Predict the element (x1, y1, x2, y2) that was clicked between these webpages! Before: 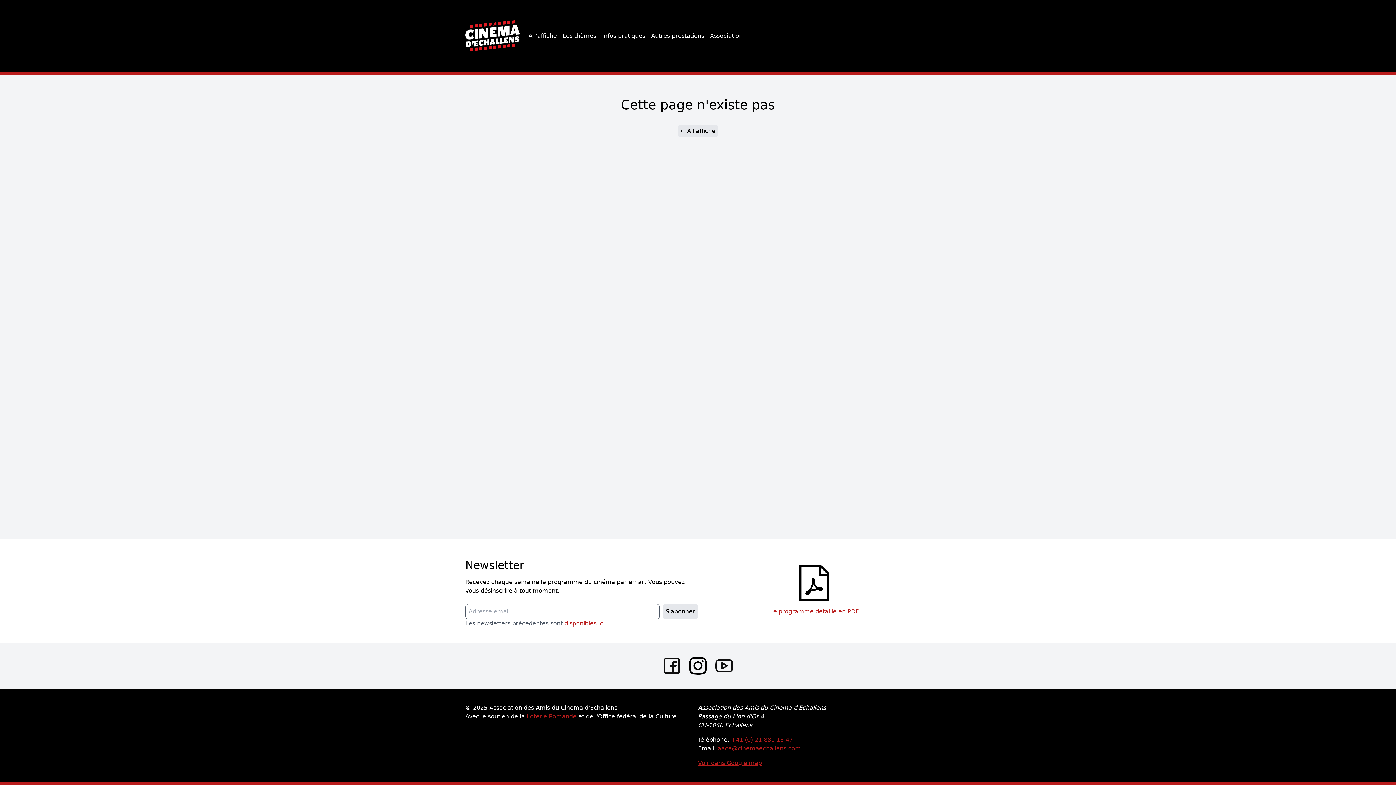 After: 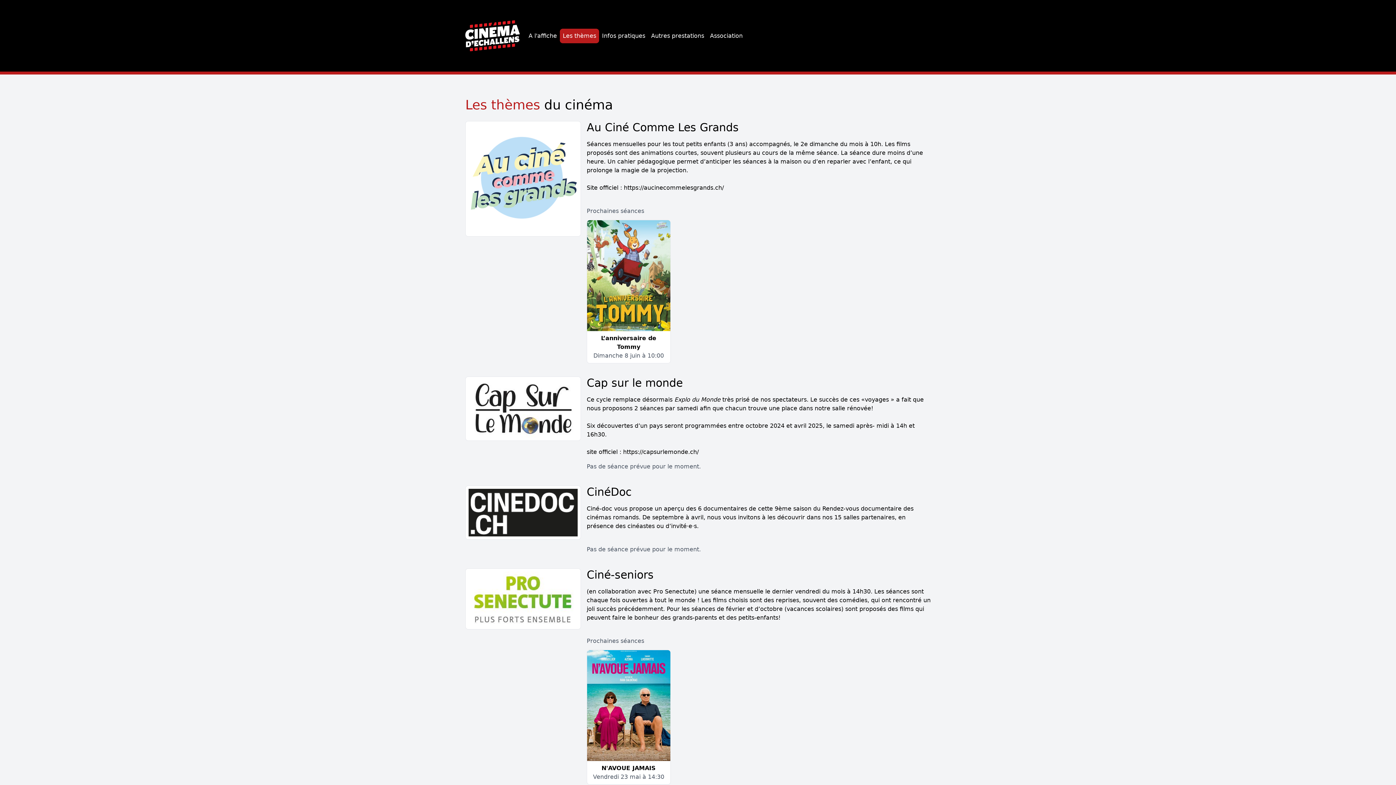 Action: bbox: (560, 28, 599, 43) label: Les thèmes